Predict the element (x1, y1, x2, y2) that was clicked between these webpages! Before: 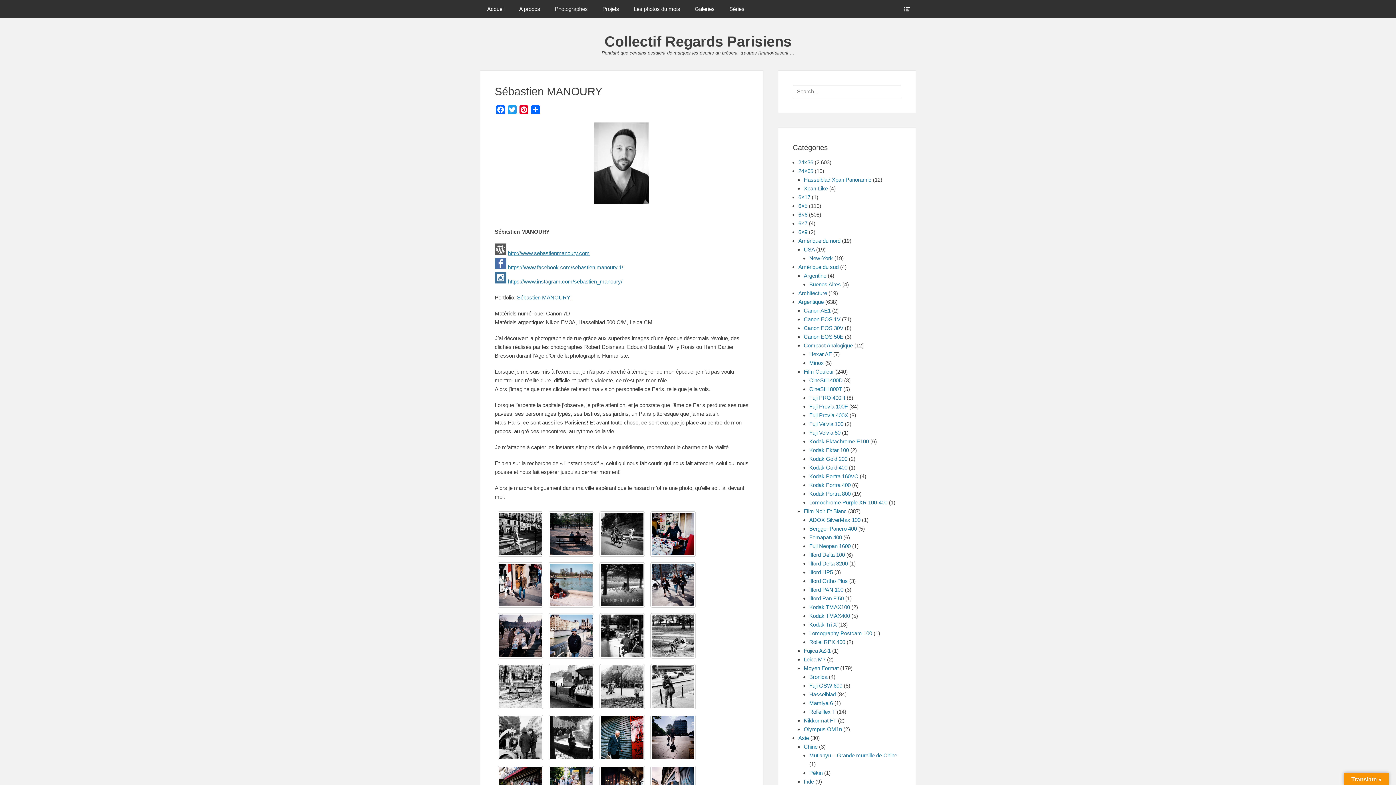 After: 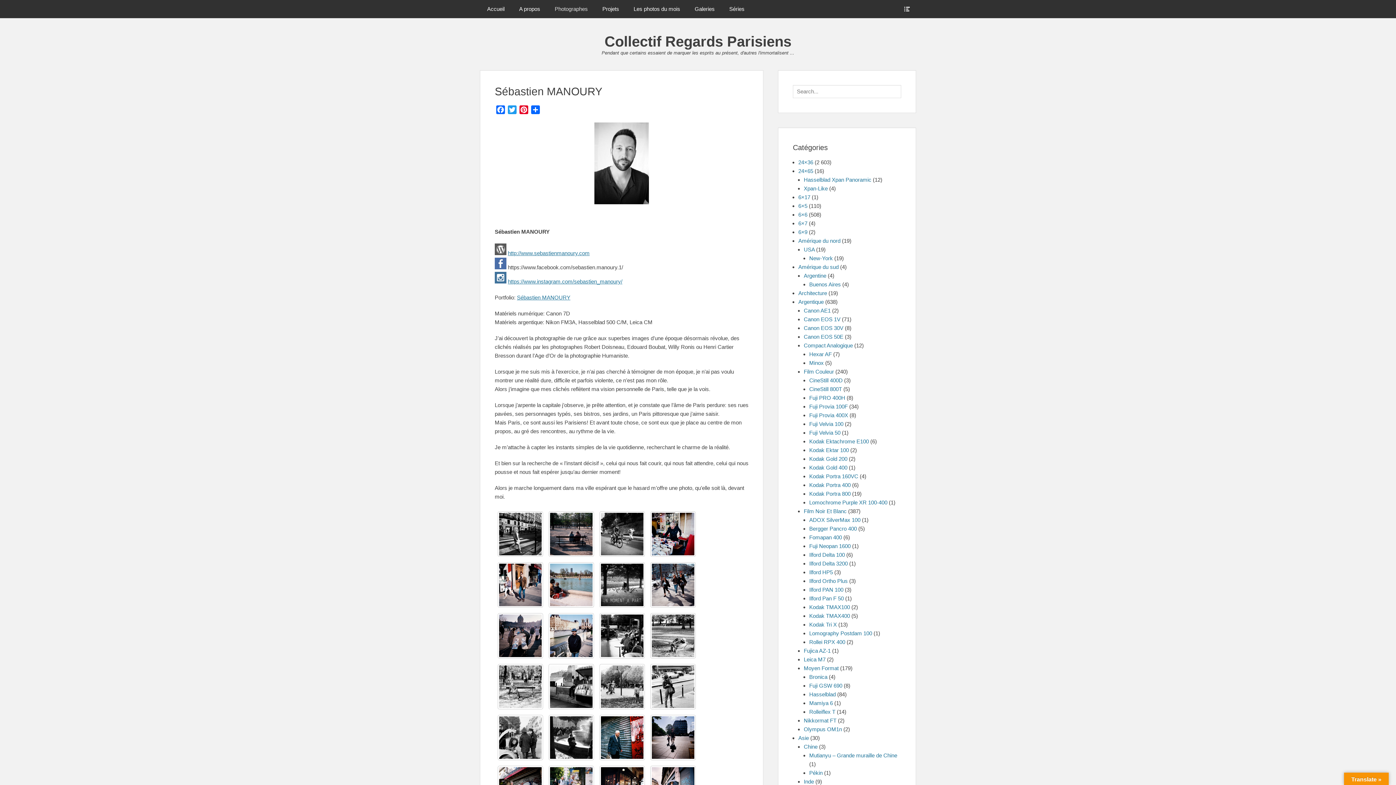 Action: bbox: (508, 264, 623, 270) label: https://www.facebook.com/sebastien.manoury.1/